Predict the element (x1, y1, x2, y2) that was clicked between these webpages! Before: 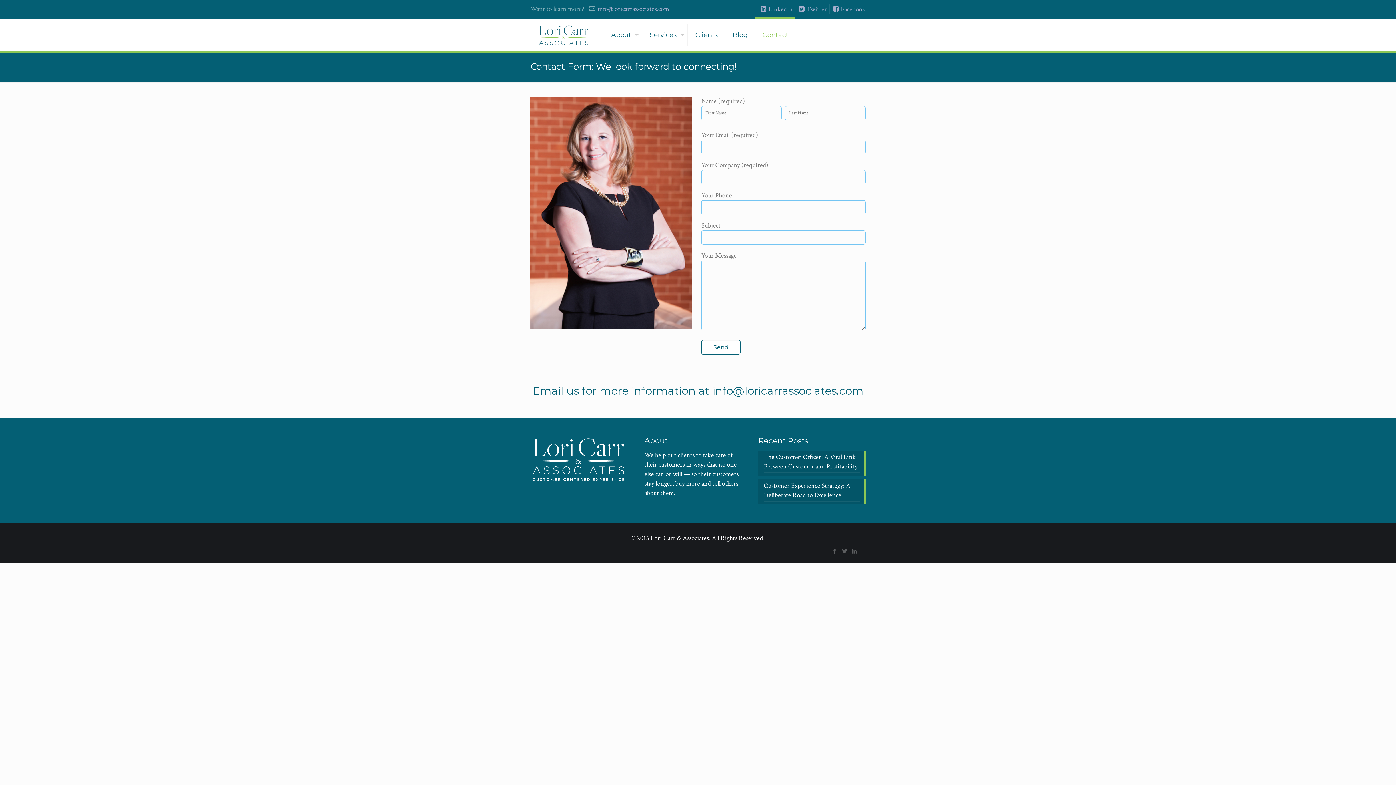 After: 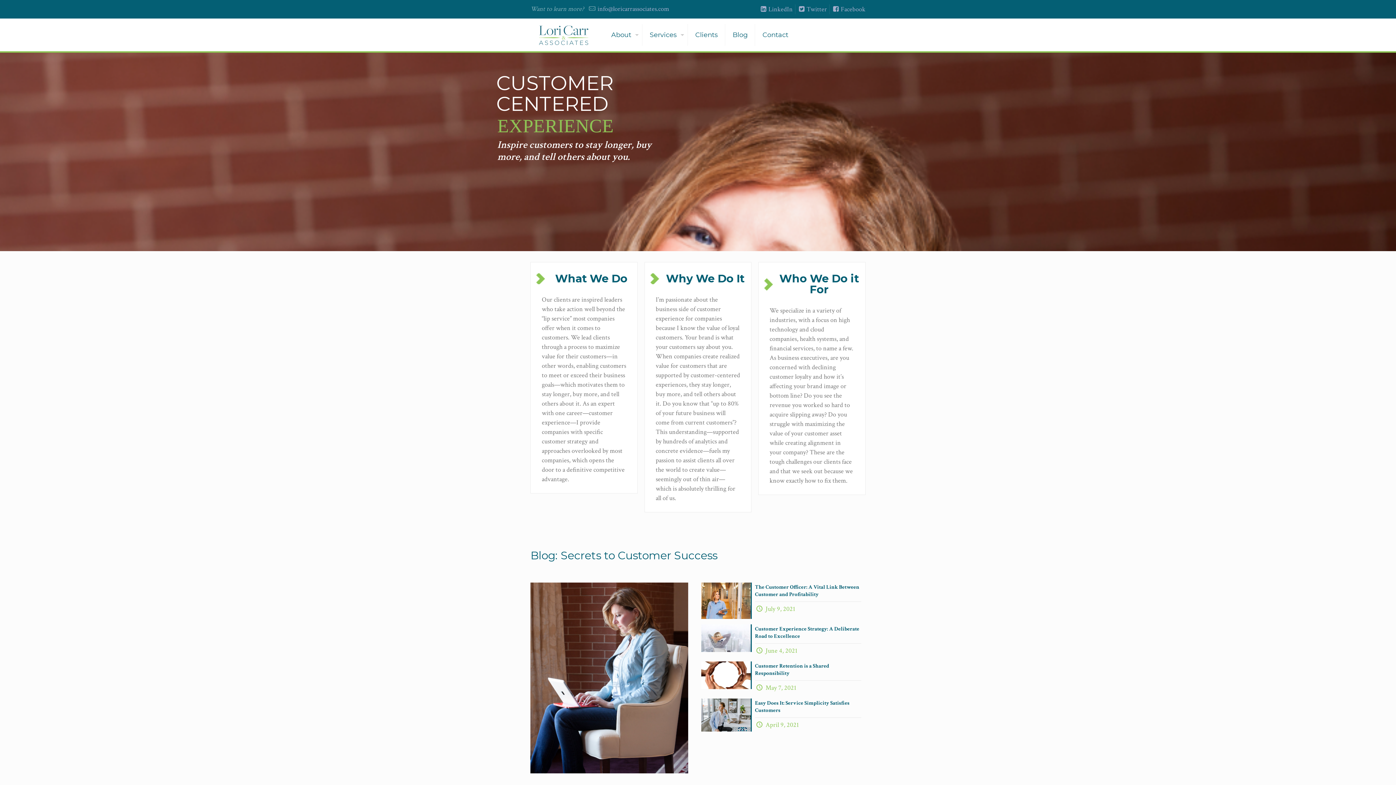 Action: bbox: (537, 18, 589, 51)